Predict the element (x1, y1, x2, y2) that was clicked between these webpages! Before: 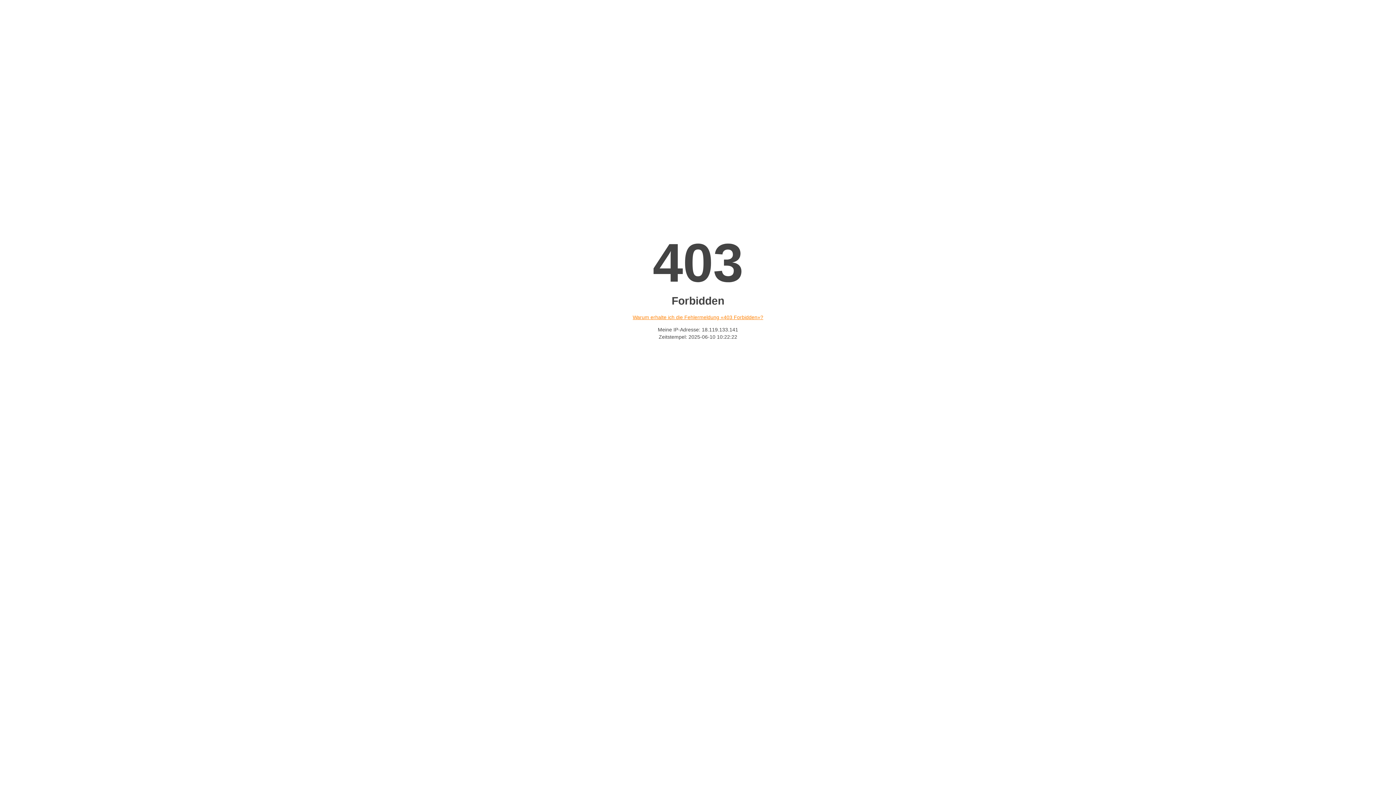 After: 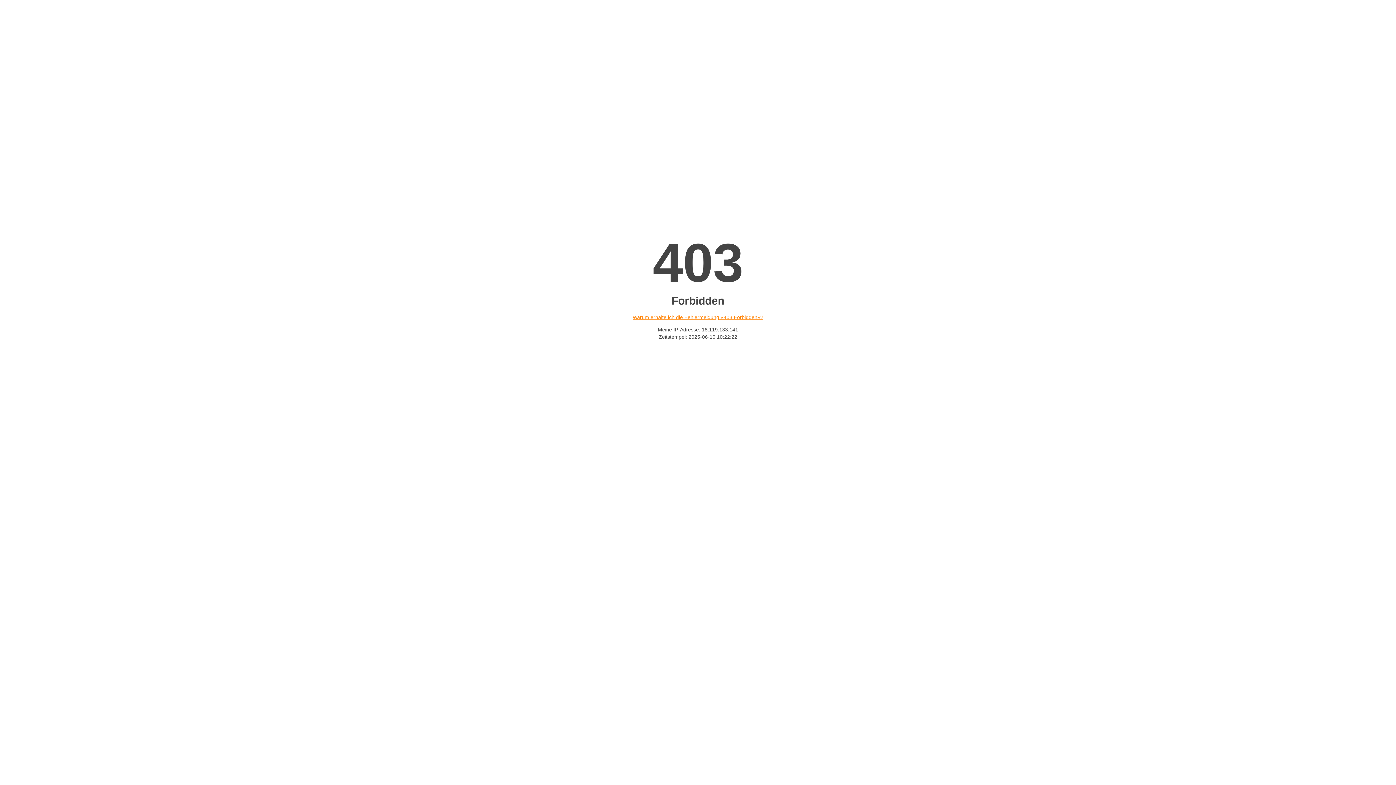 Action: bbox: (632, 314, 763, 320) label: Warum erhalte ich die Fehlermeldung «403 Forbidden»?